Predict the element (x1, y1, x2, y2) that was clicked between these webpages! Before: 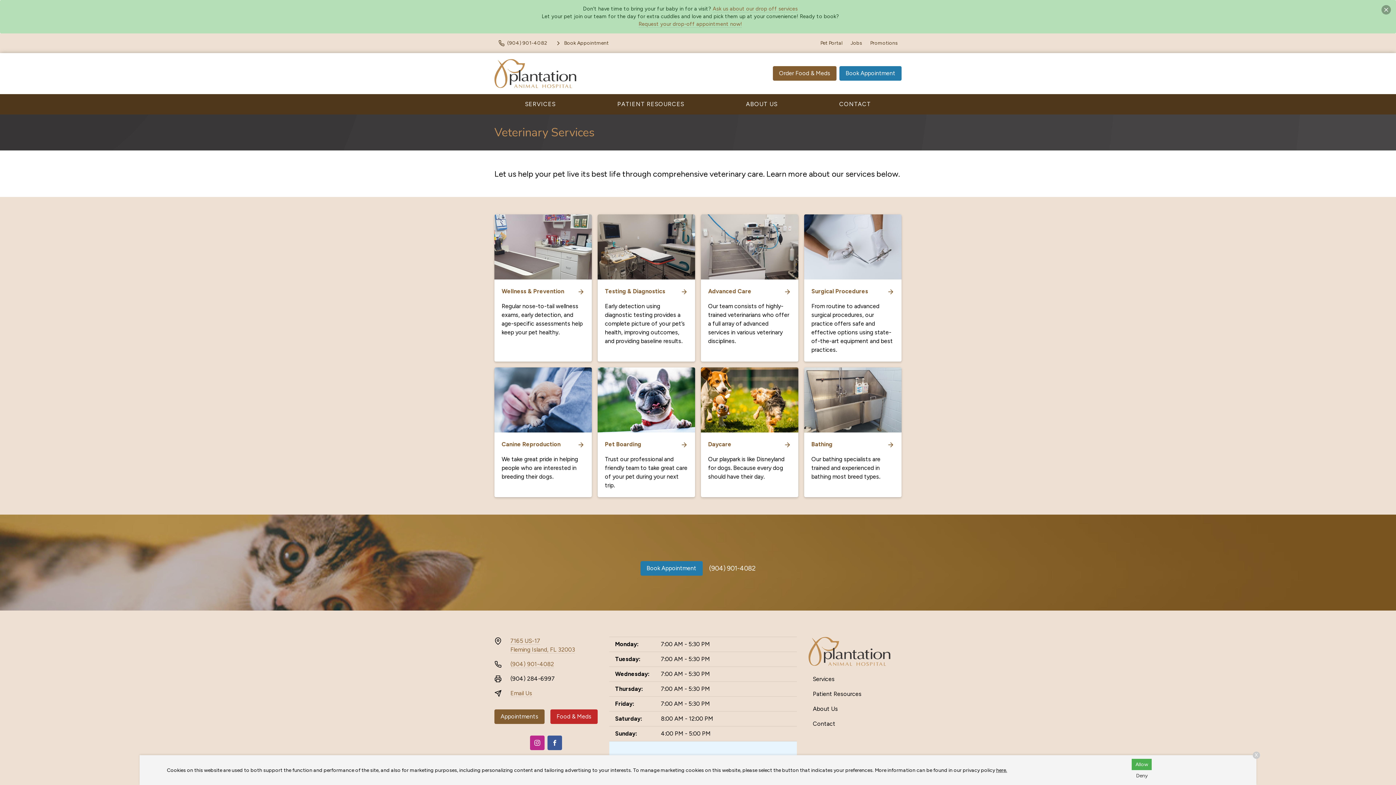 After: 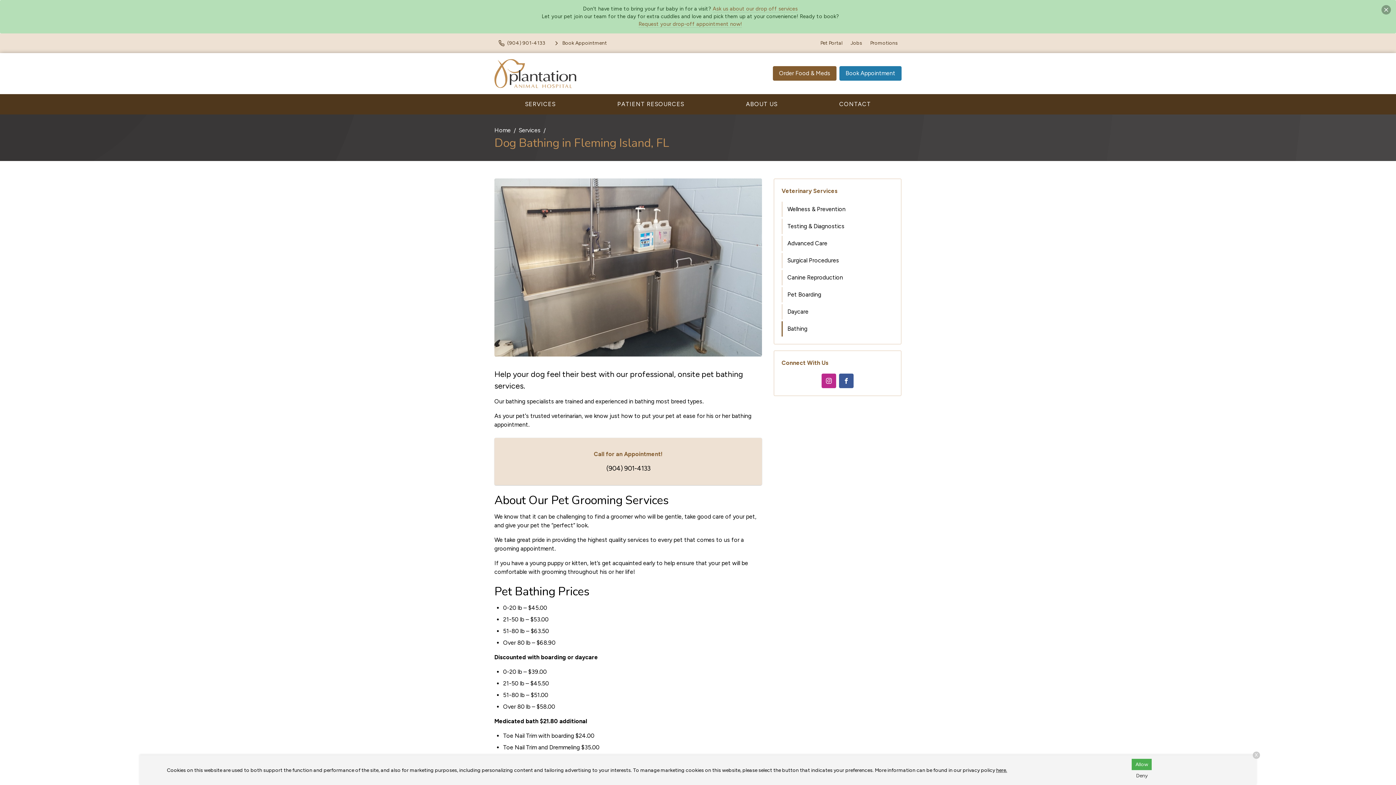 Action: bbox: (804, 367, 901, 497) label: Bathing

Our bathing specialists are trained and experienced in bathing most breed types.